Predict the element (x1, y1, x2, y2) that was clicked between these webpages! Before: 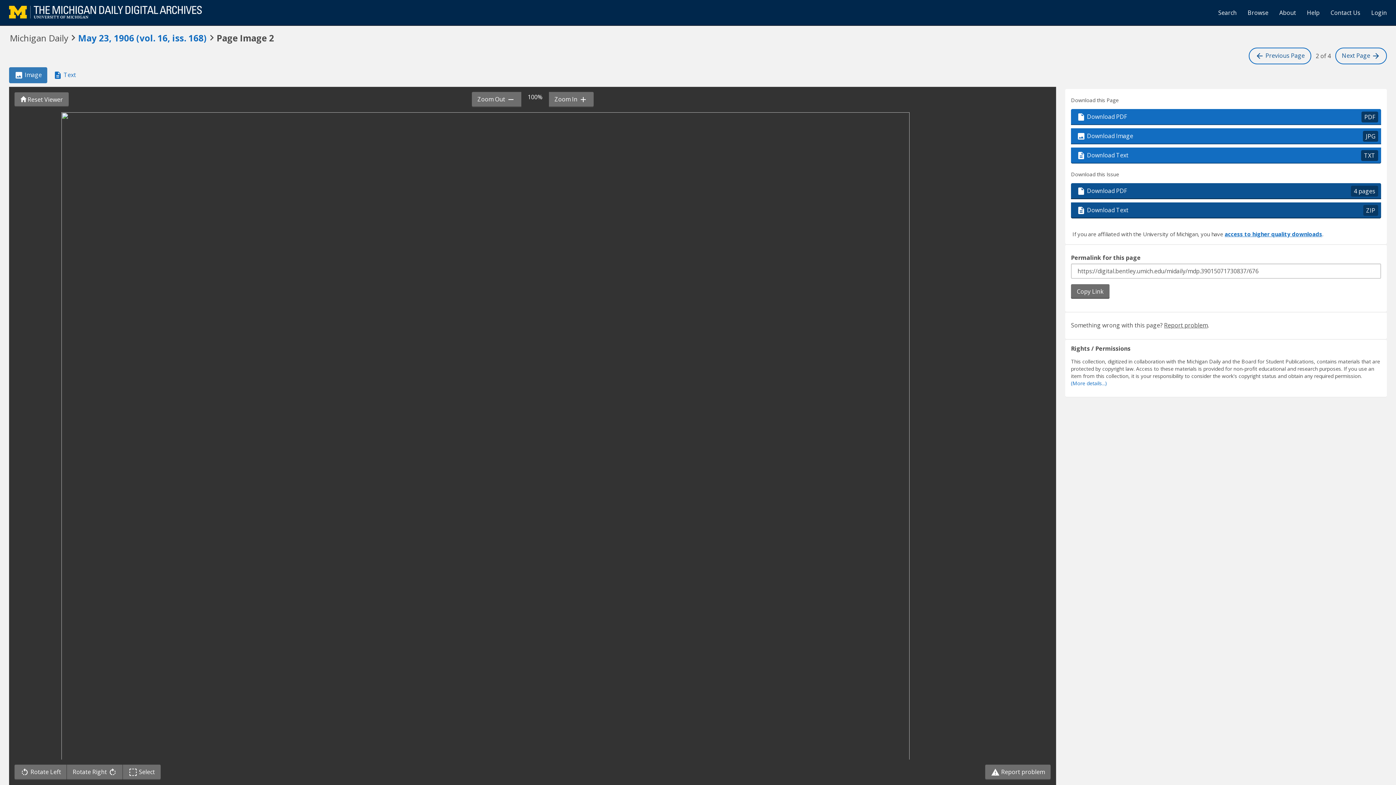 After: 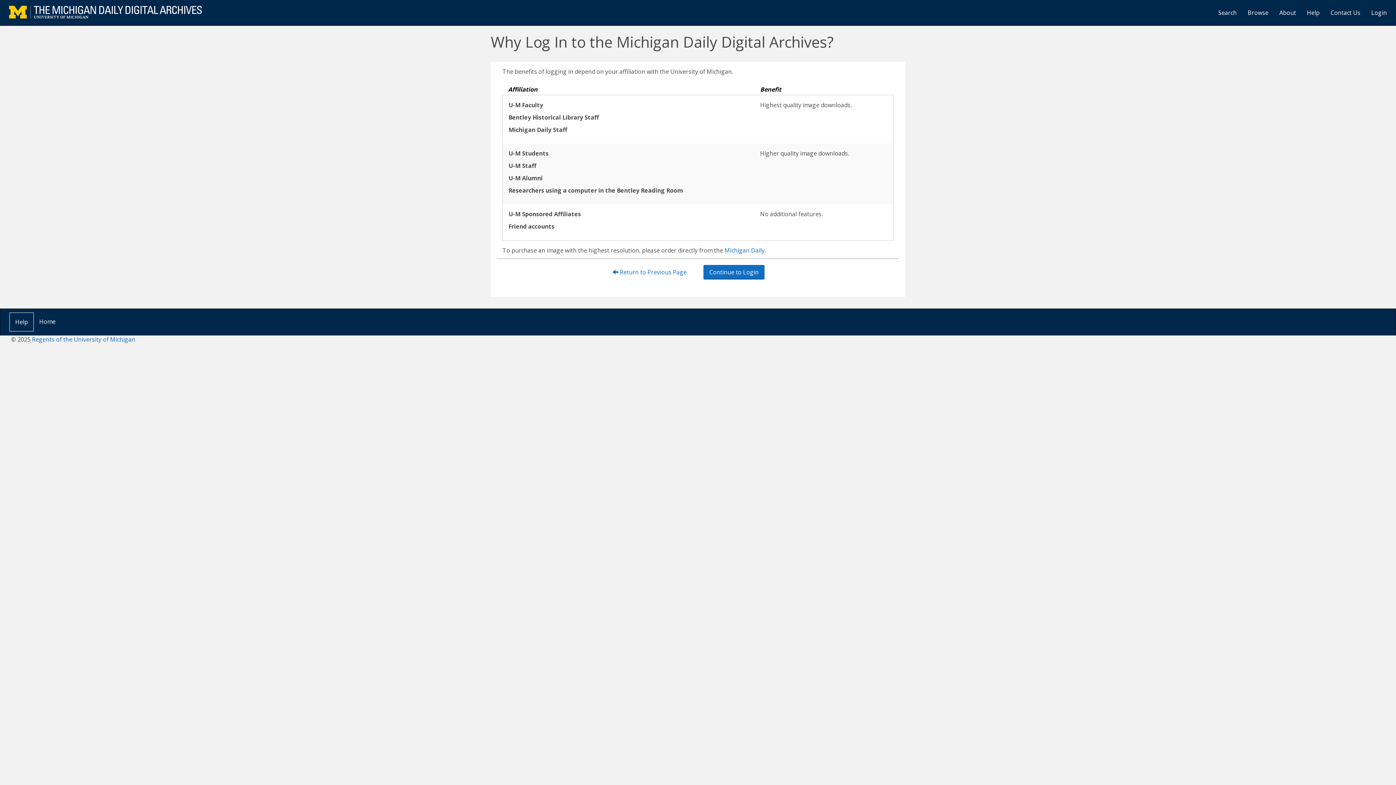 Action: bbox: (1225, 230, 1322, 237) label: access to higher quality downloads